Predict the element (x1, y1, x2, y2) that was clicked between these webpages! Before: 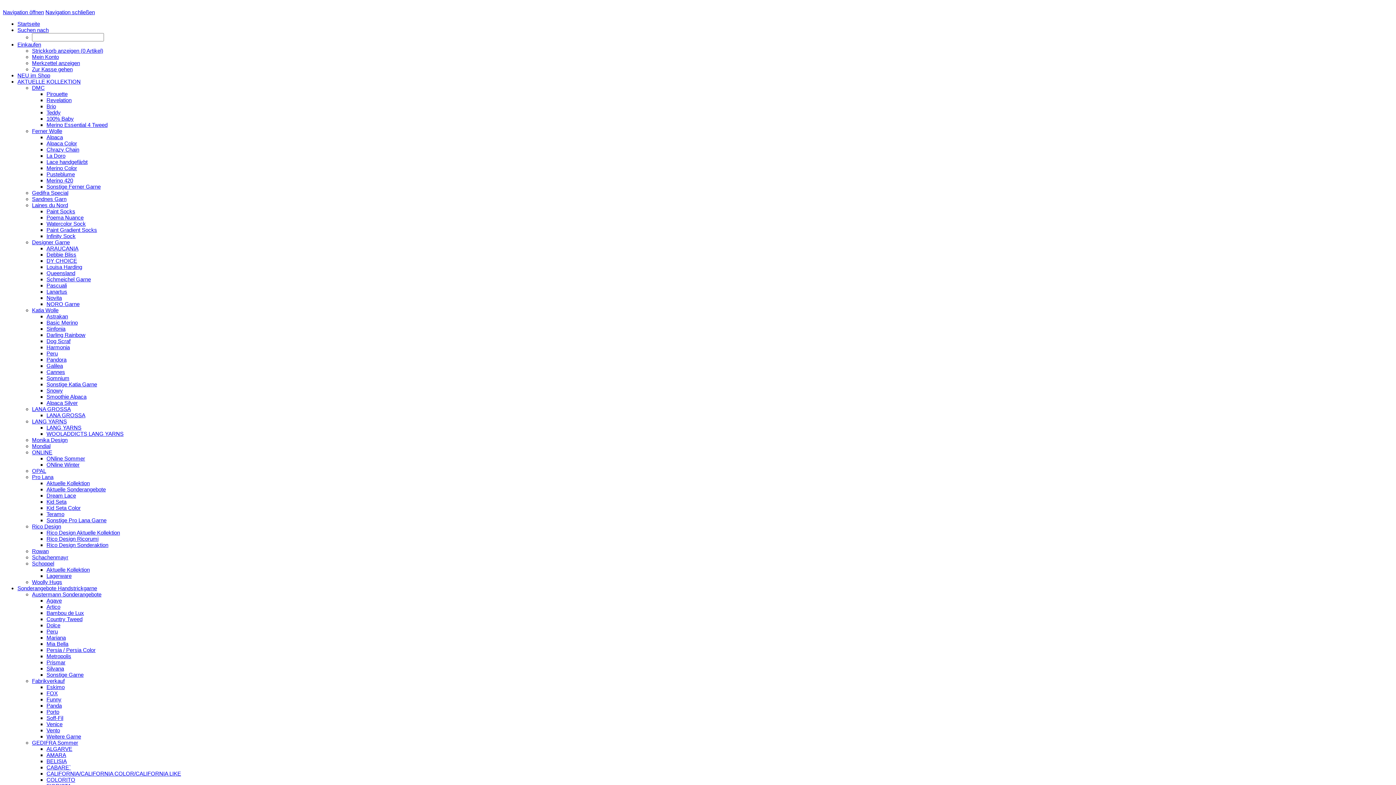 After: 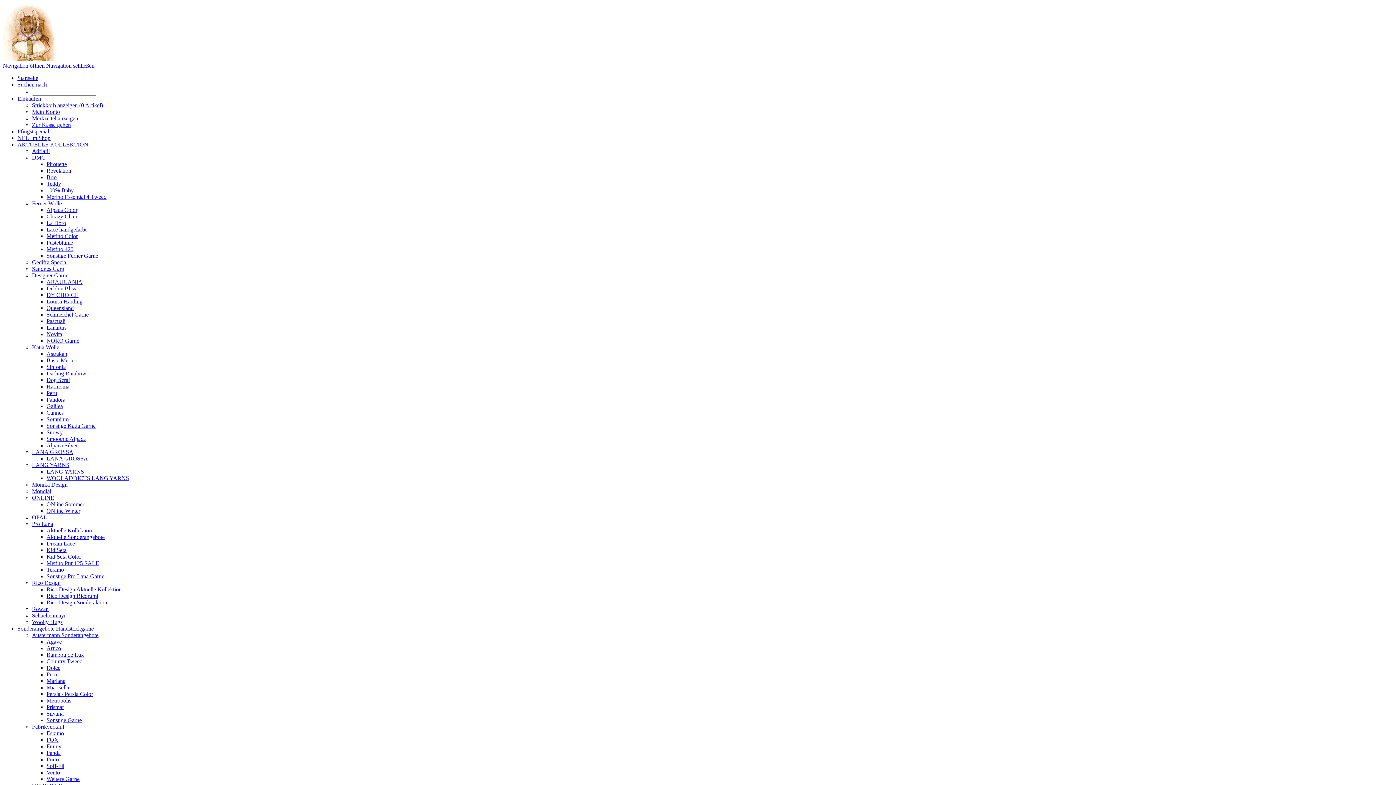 Action: bbox: (46, 301, 79, 307) label: NORO Garne